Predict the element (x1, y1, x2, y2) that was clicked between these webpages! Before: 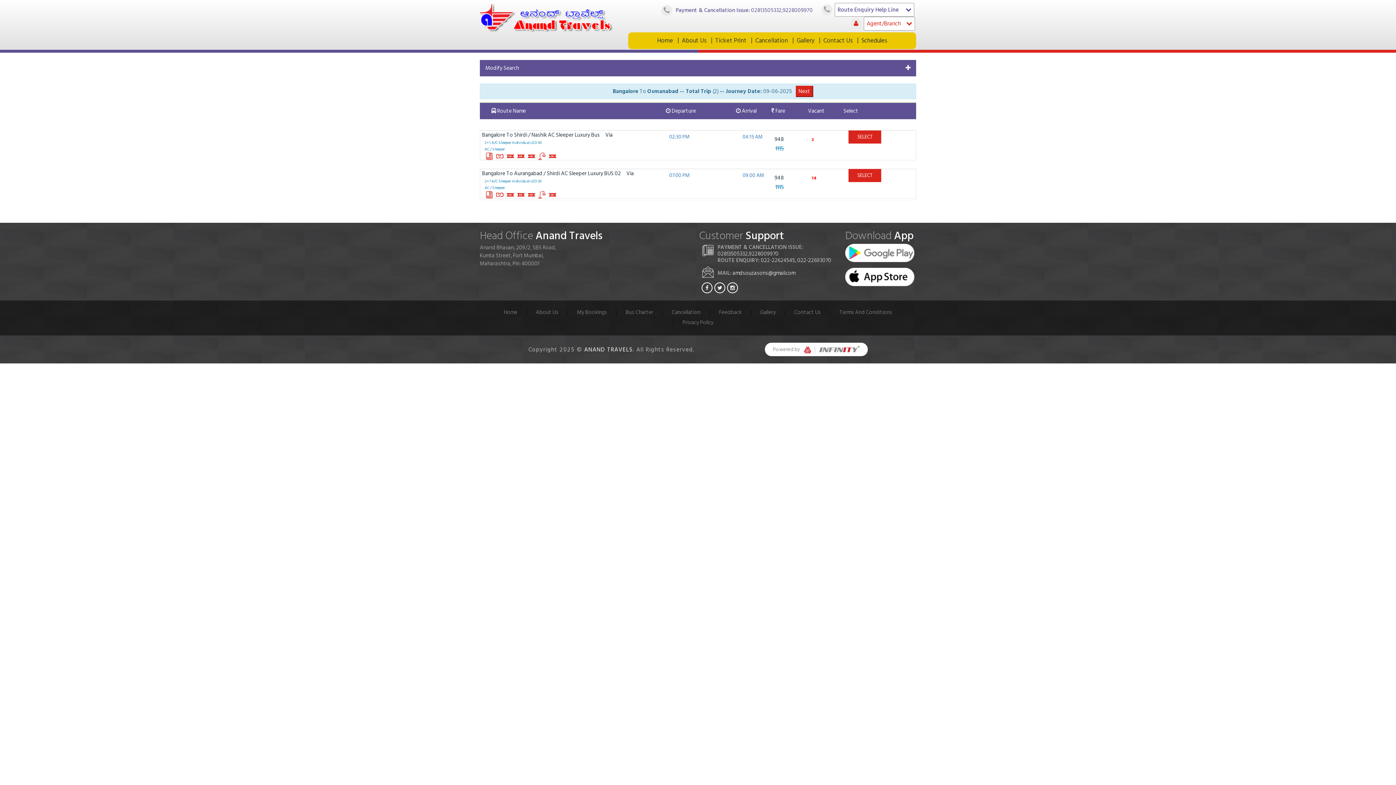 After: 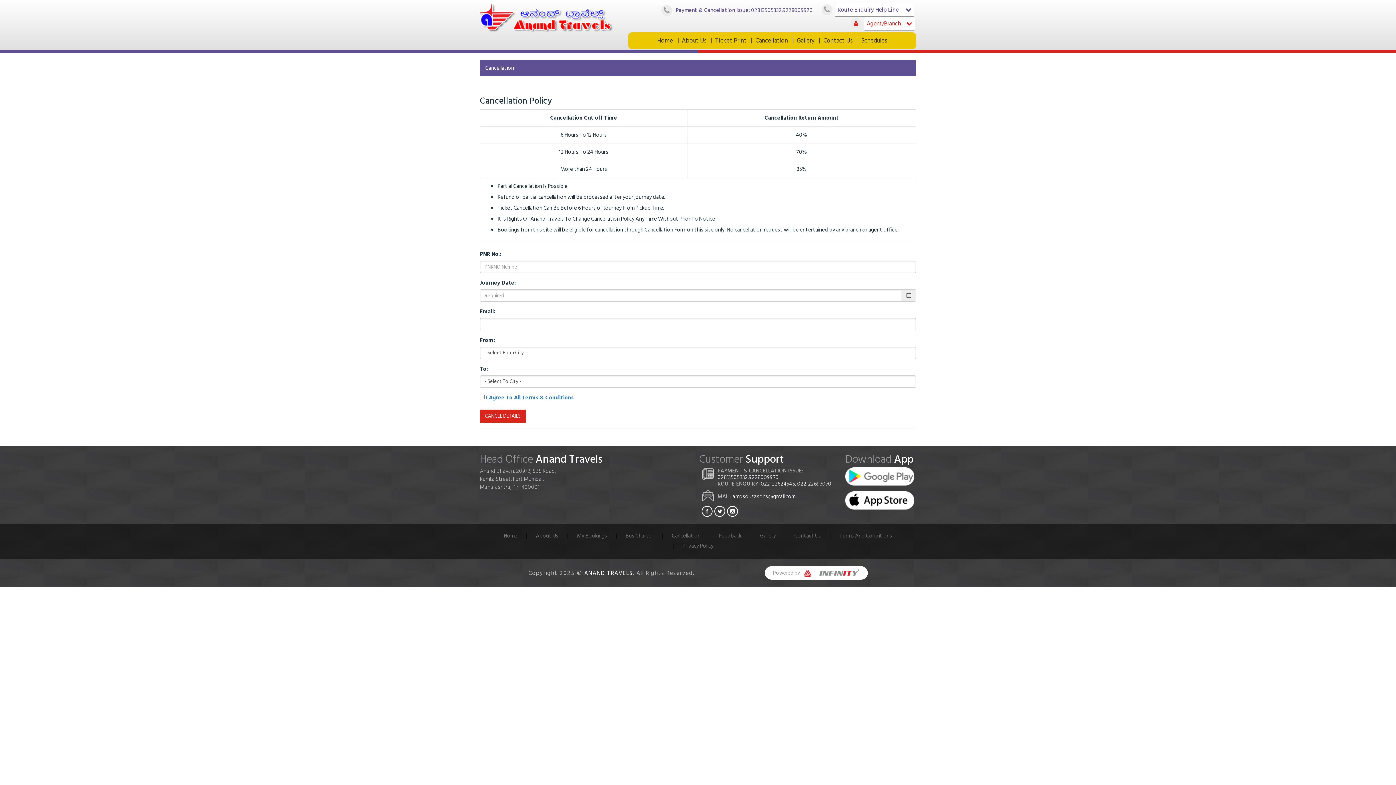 Action: label: Cancellation bbox: (672, 308, 700, 317)